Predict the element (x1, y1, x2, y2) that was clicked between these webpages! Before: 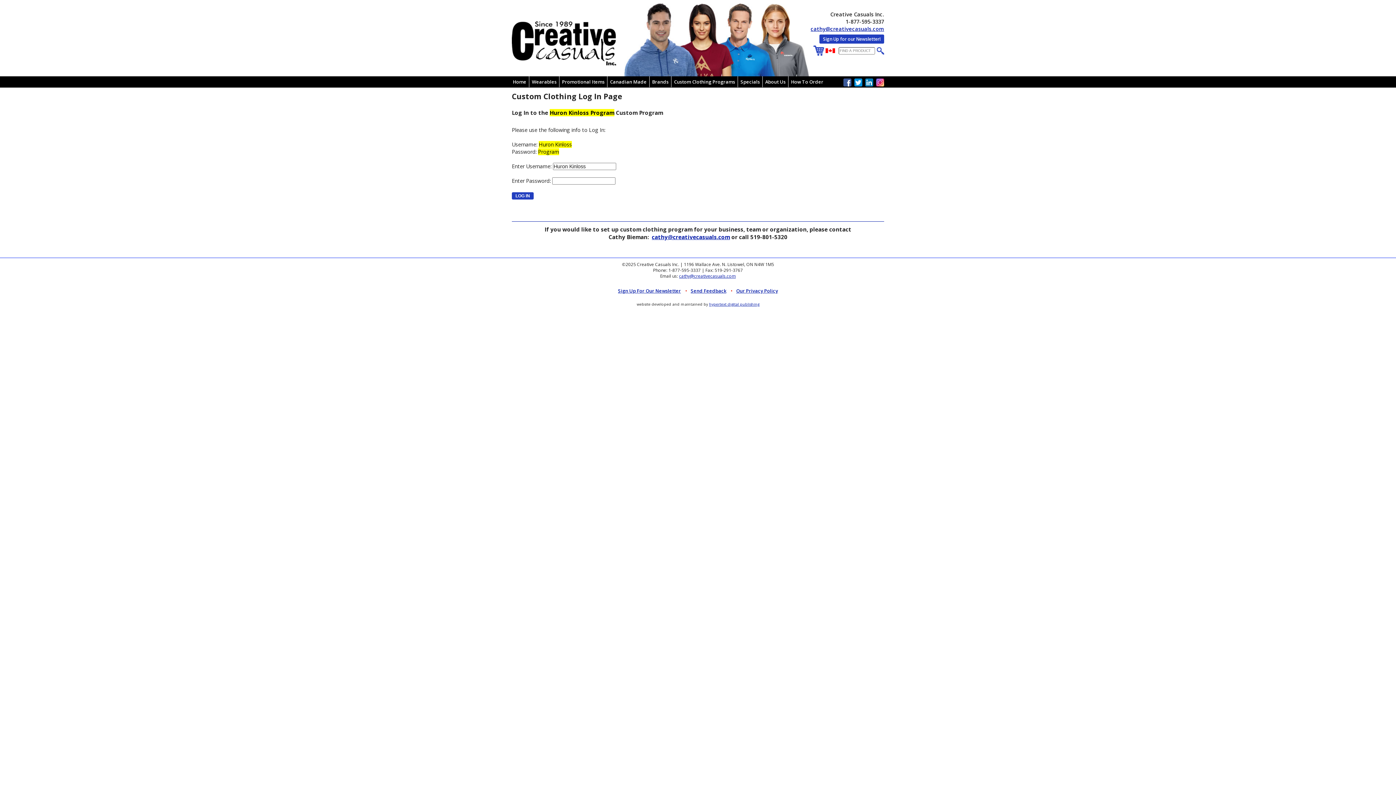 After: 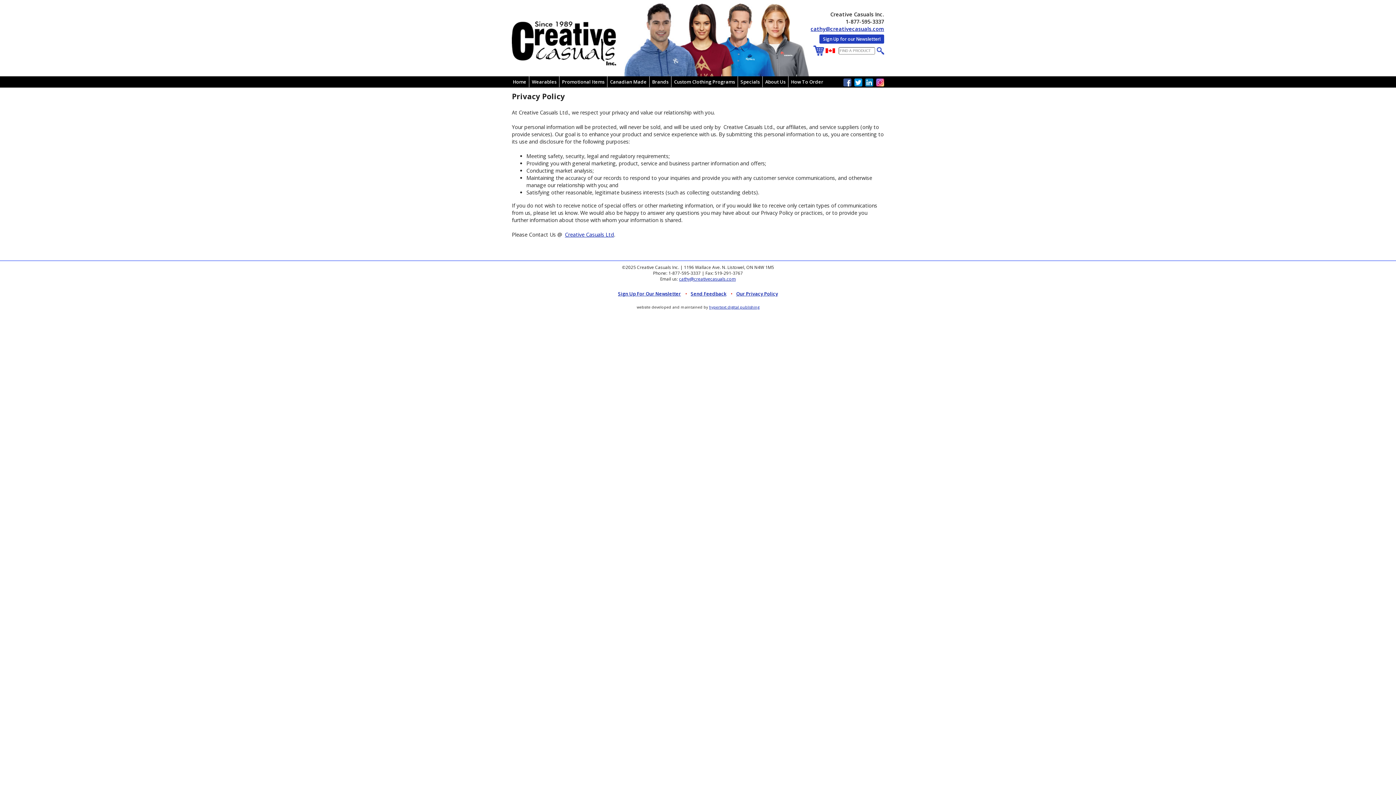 Action: label: Our Privacy Policy bbox: (736, 287, 778, 294)